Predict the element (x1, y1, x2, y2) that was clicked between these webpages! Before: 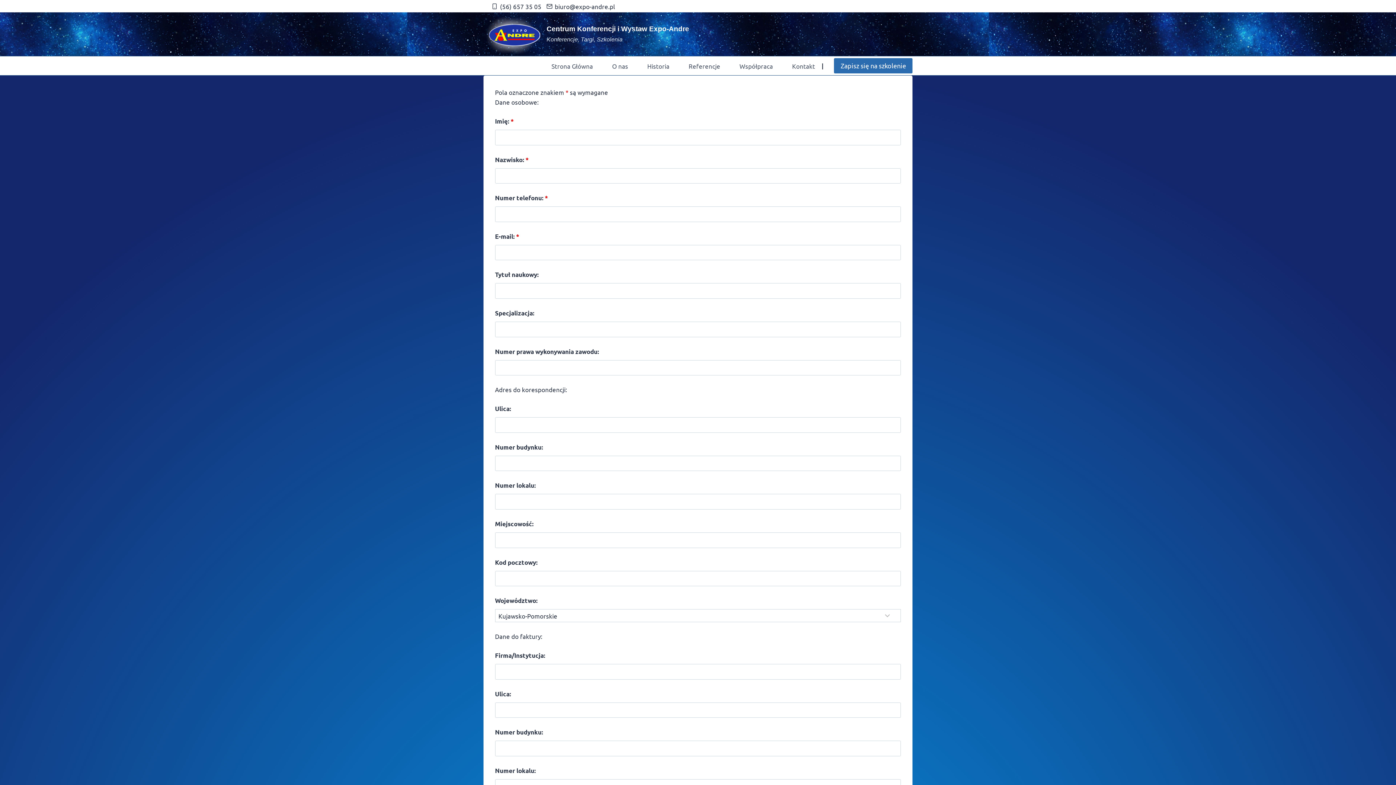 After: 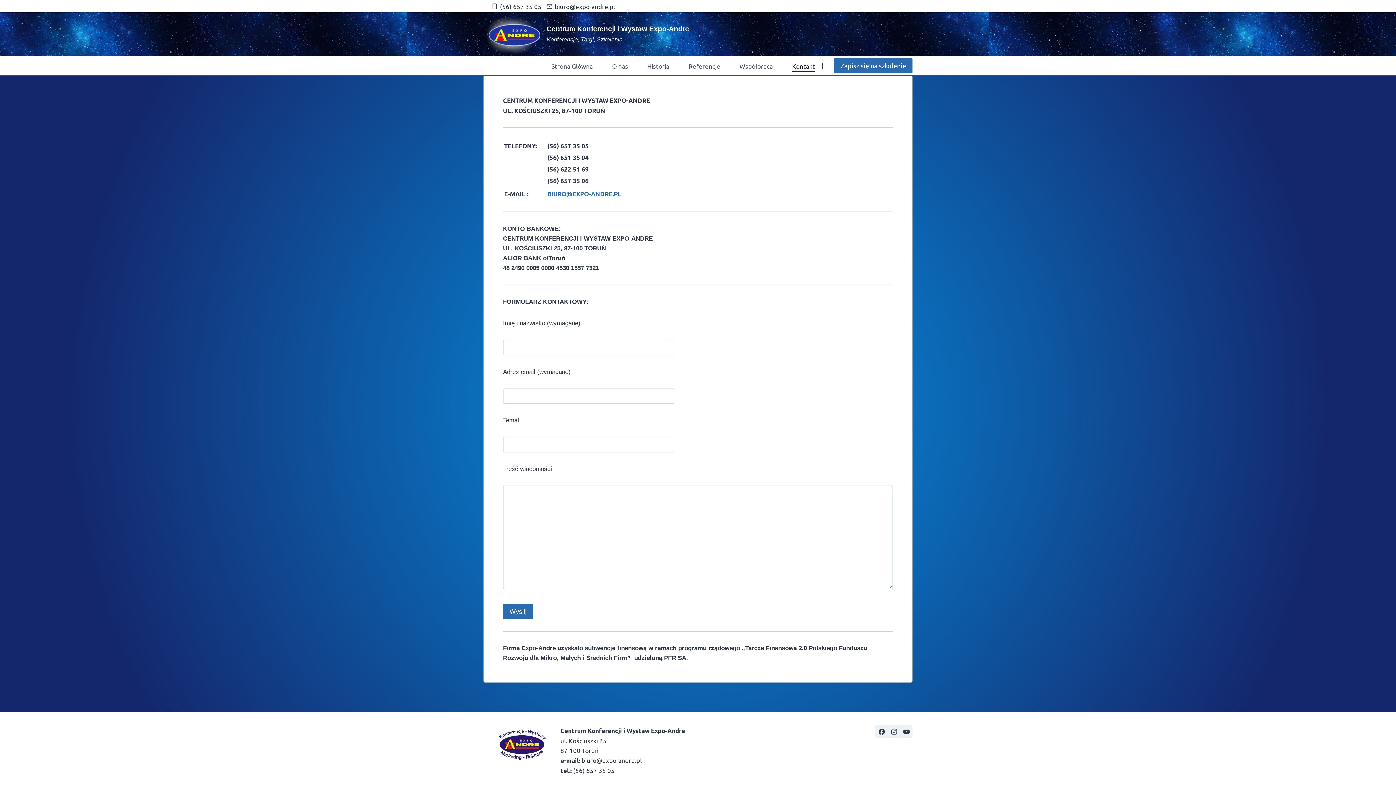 Action: bbox: (789, 59, 818, 71) label: Kontakt